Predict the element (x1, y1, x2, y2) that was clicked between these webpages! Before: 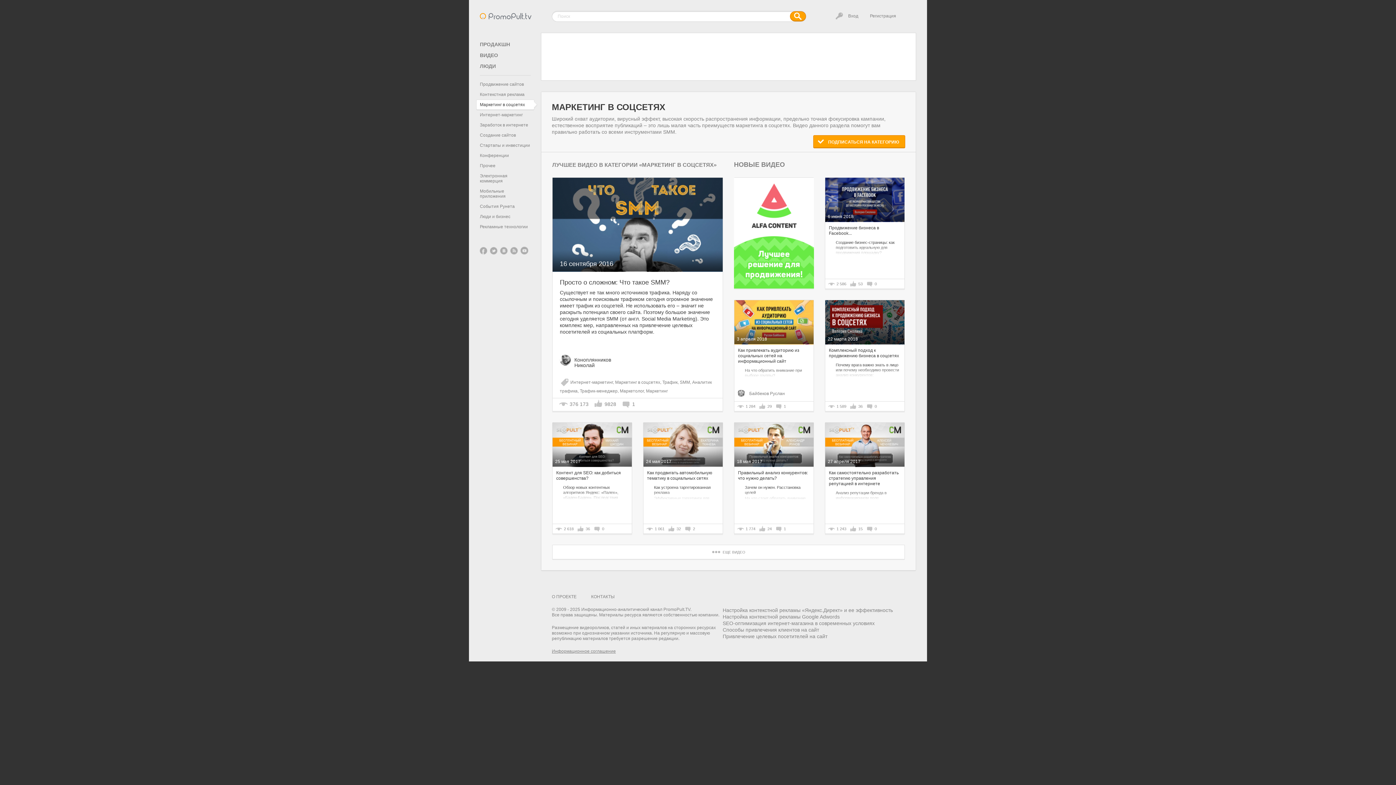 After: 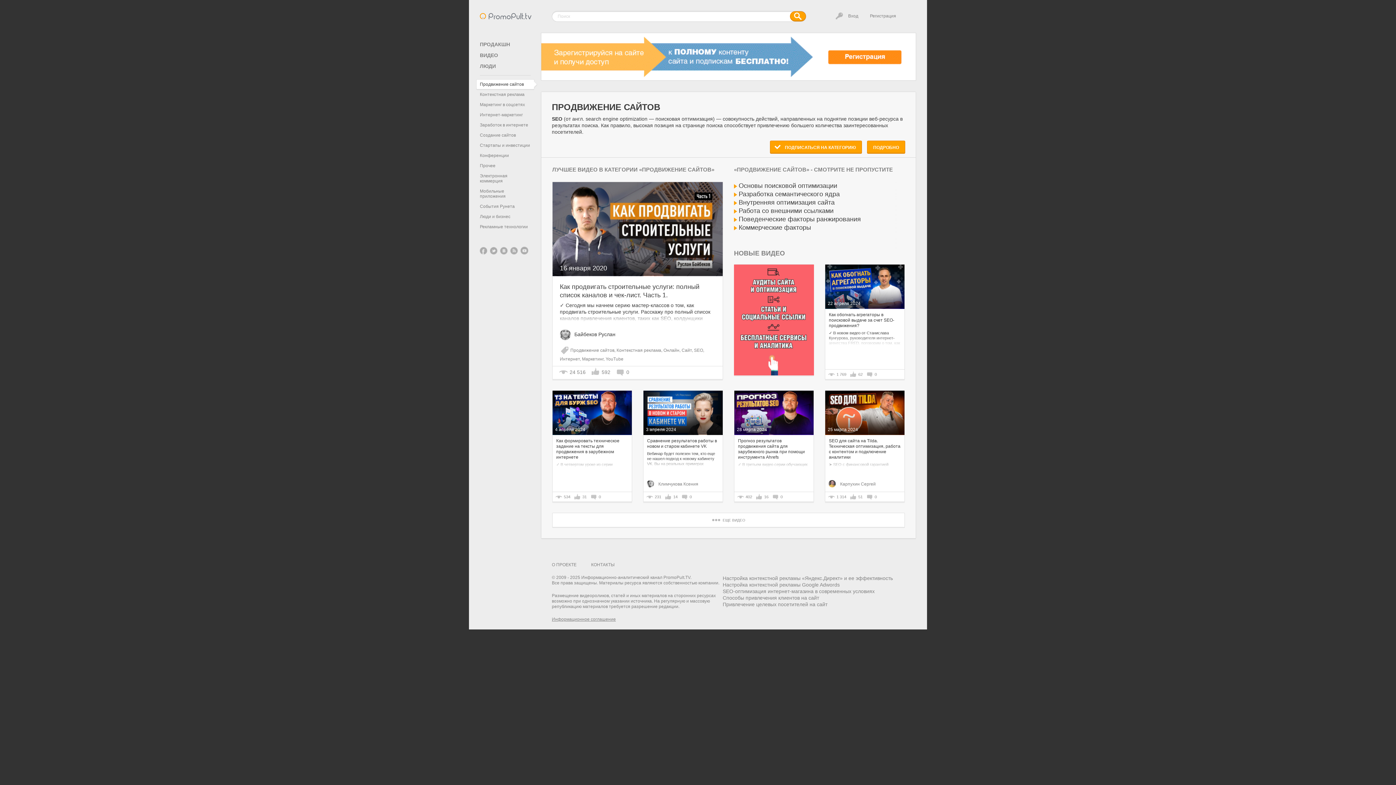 Action: label: Продвижение сайтов bbox: (476, 79, 534, 89)